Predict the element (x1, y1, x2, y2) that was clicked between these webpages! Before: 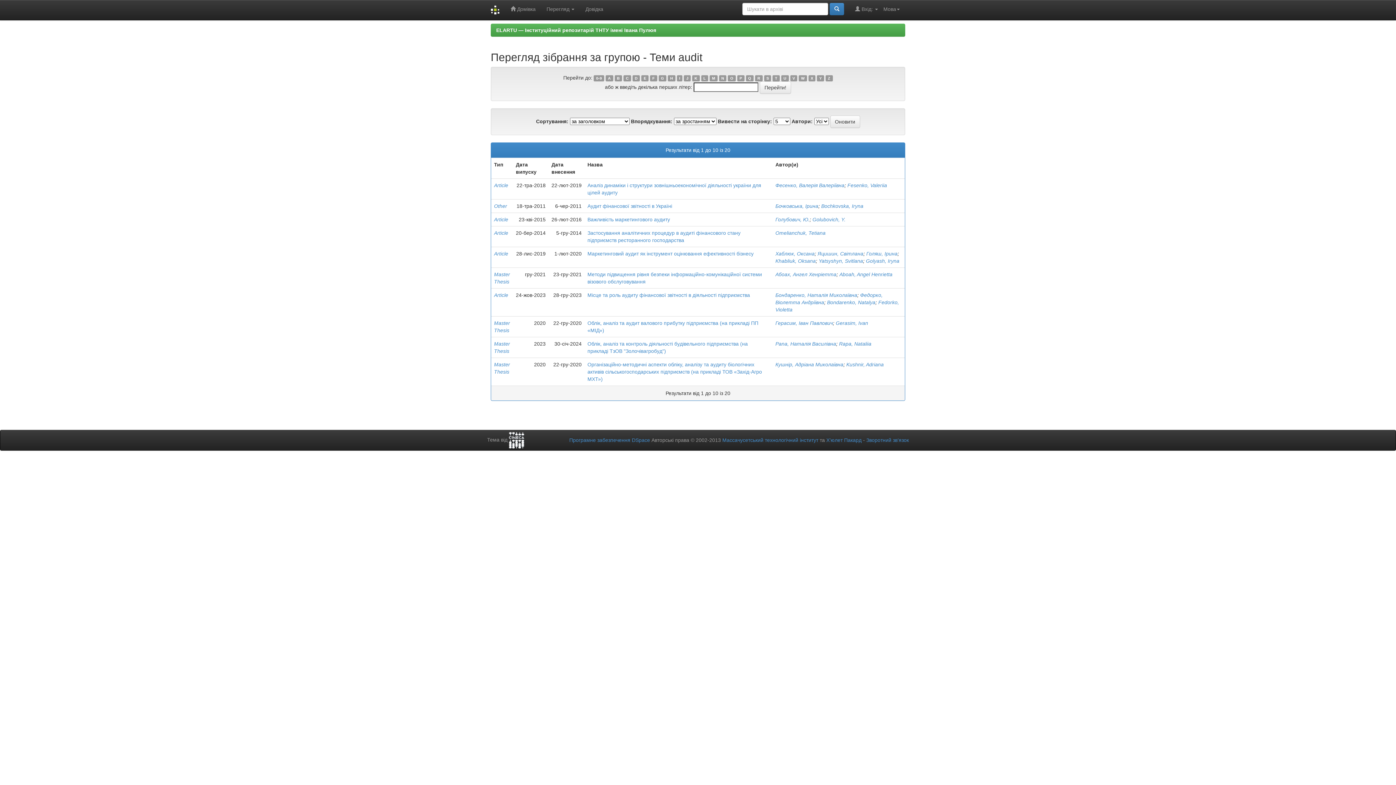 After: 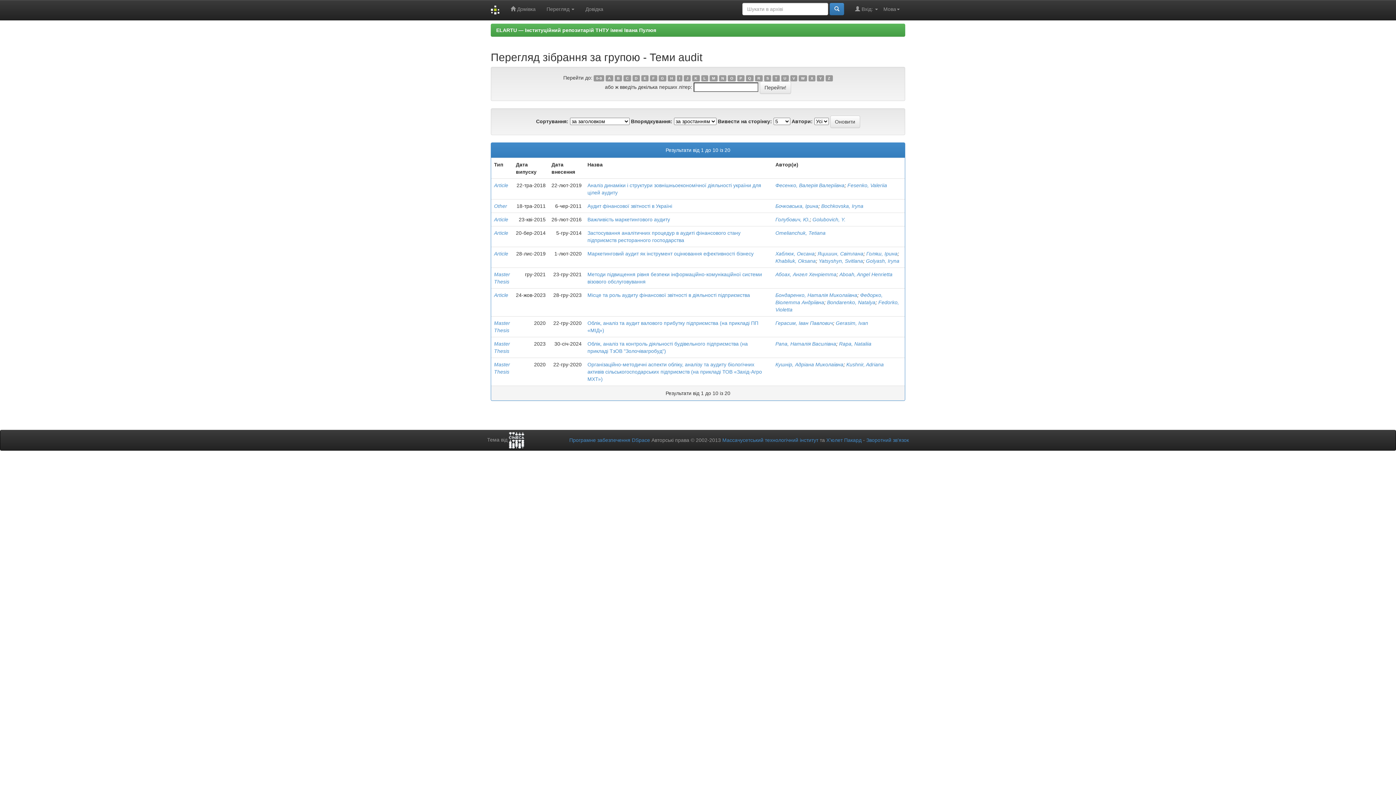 Action: label: U bbox: (781, 75, 788, 81)